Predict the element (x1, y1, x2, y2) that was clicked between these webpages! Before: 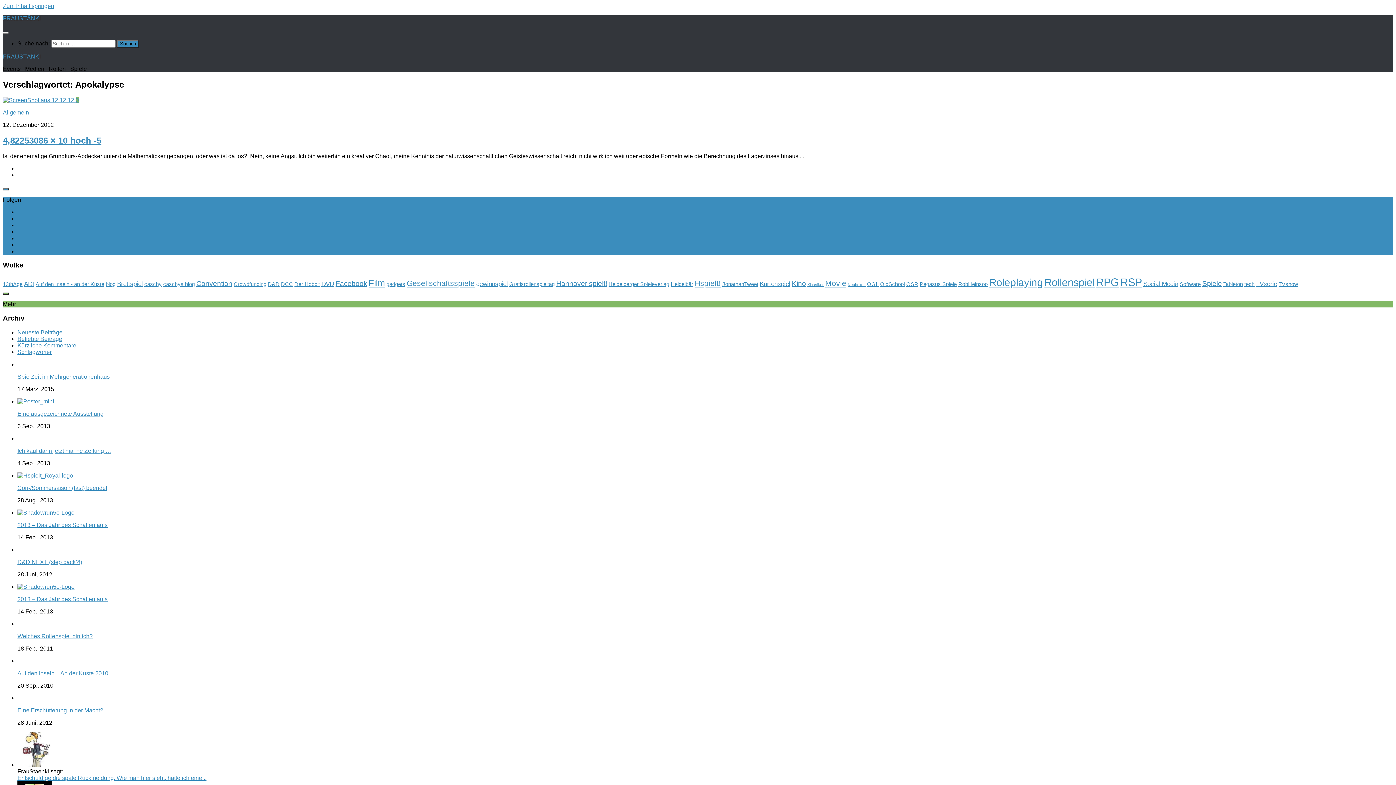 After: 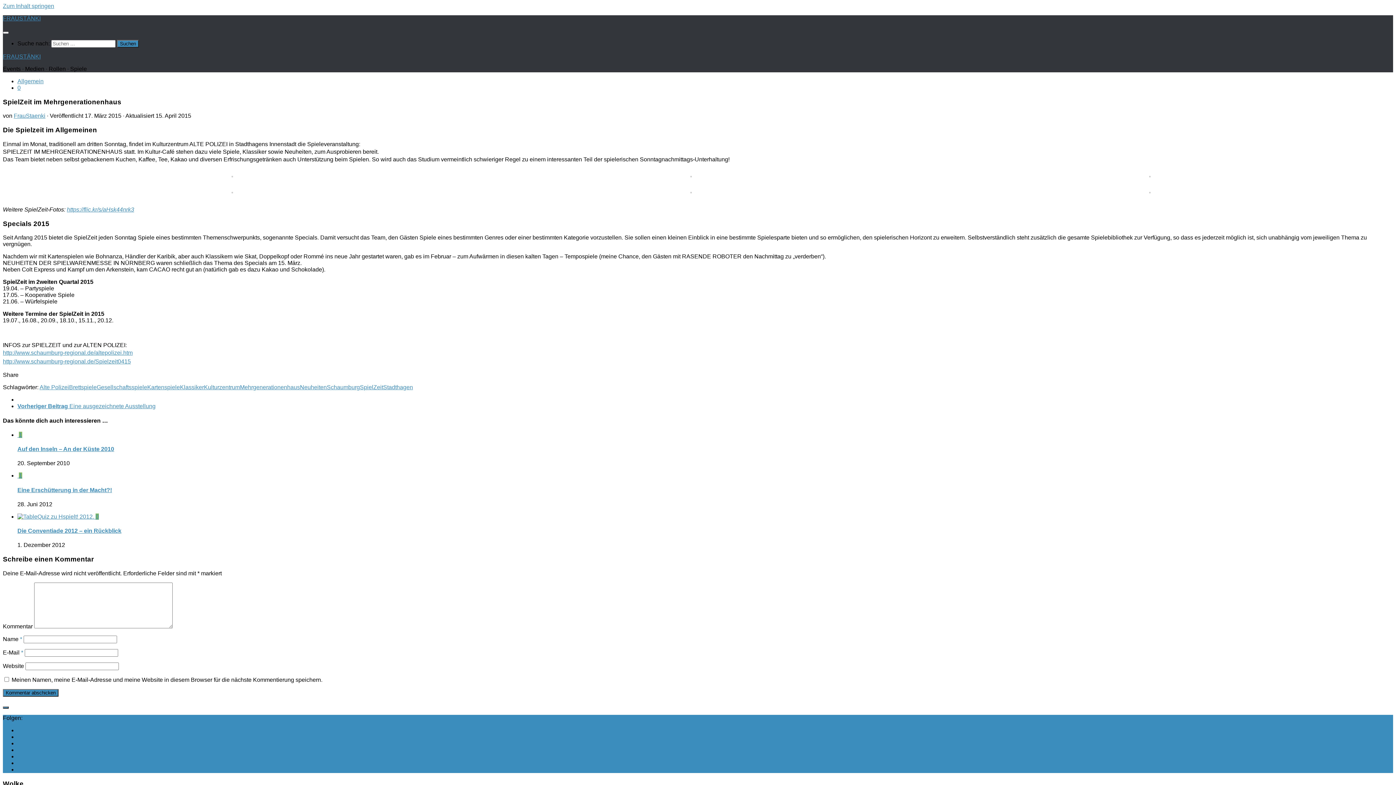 Action: label: SpielZeit im Mehrgenerationenhaus bbox: (17, 373, 109, 379)